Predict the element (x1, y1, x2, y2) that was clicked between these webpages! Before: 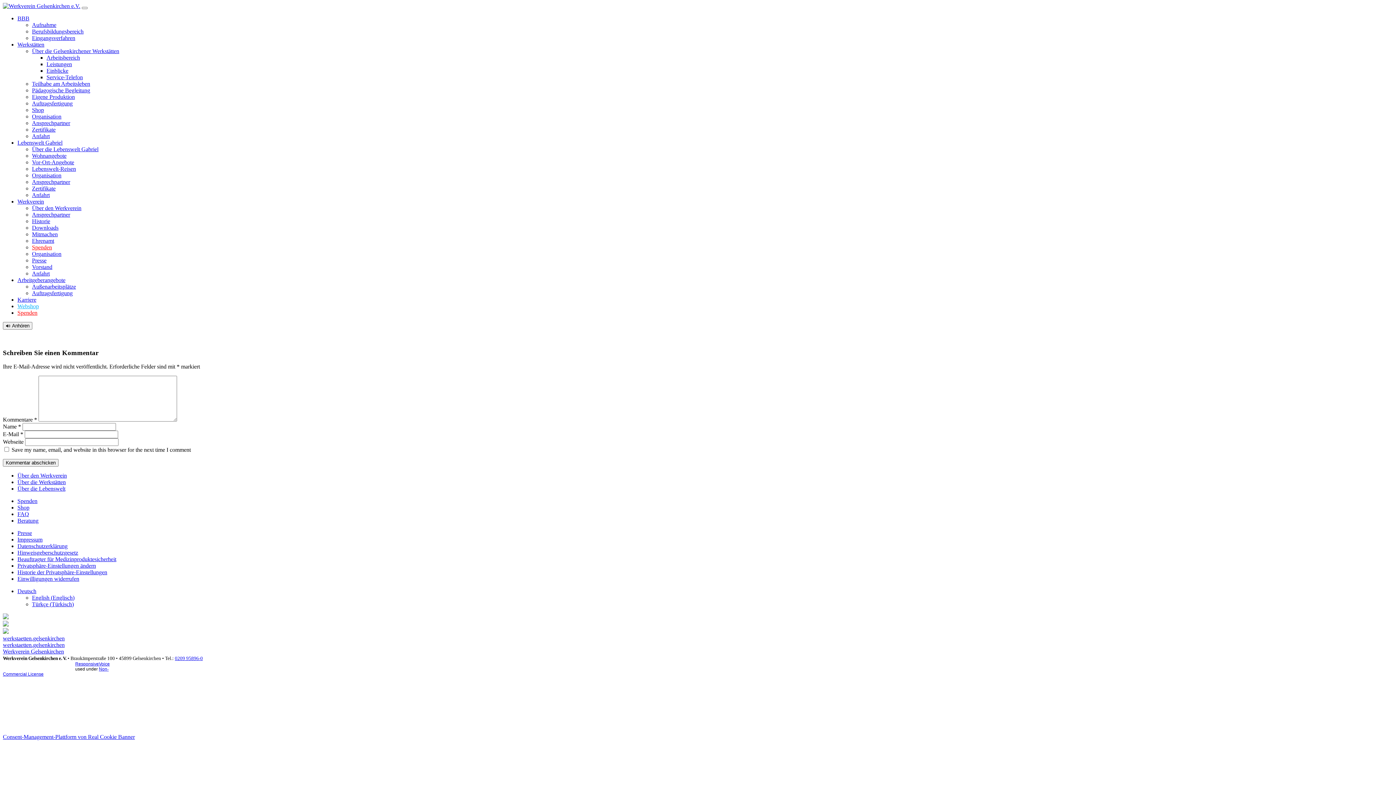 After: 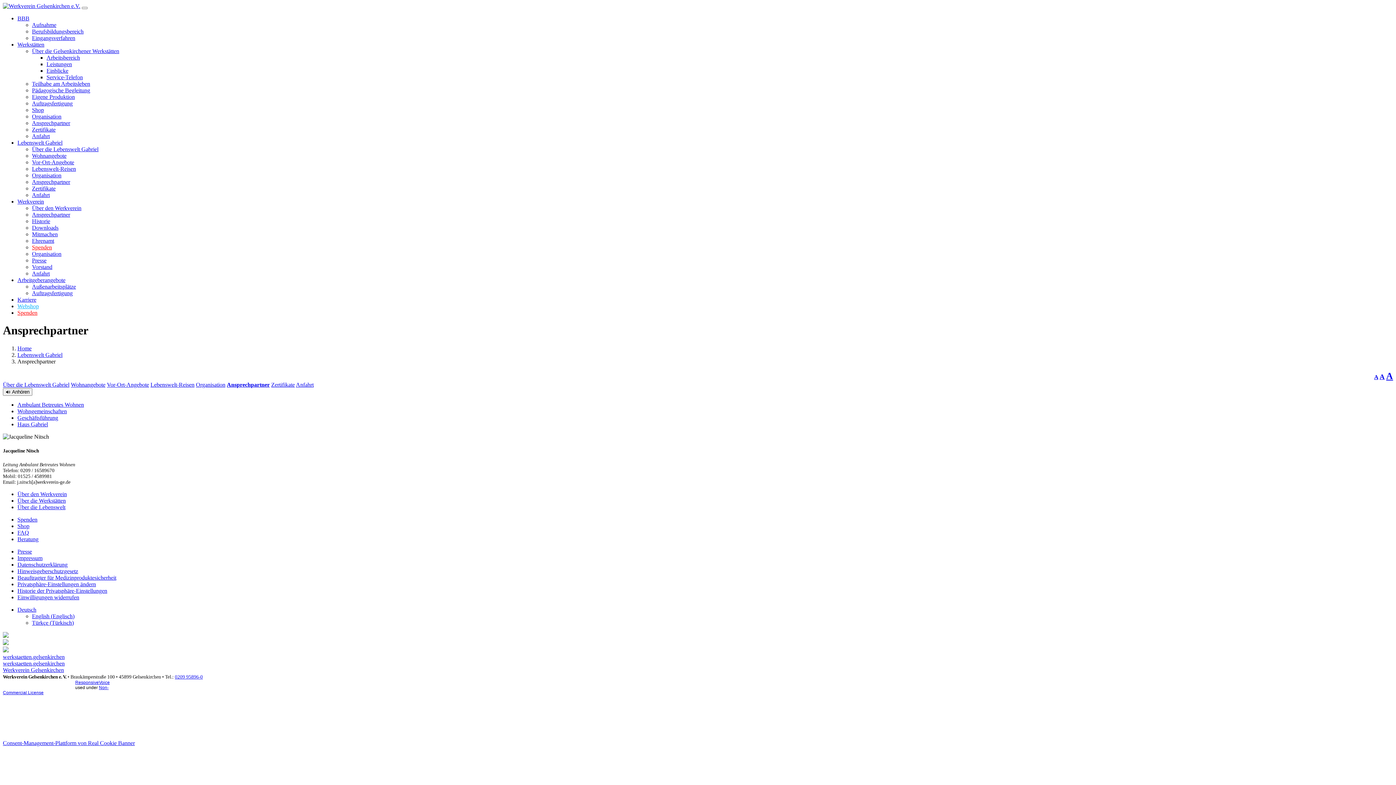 Action: bbox: (32, 178, 70, 185) label: Ansprechpartner